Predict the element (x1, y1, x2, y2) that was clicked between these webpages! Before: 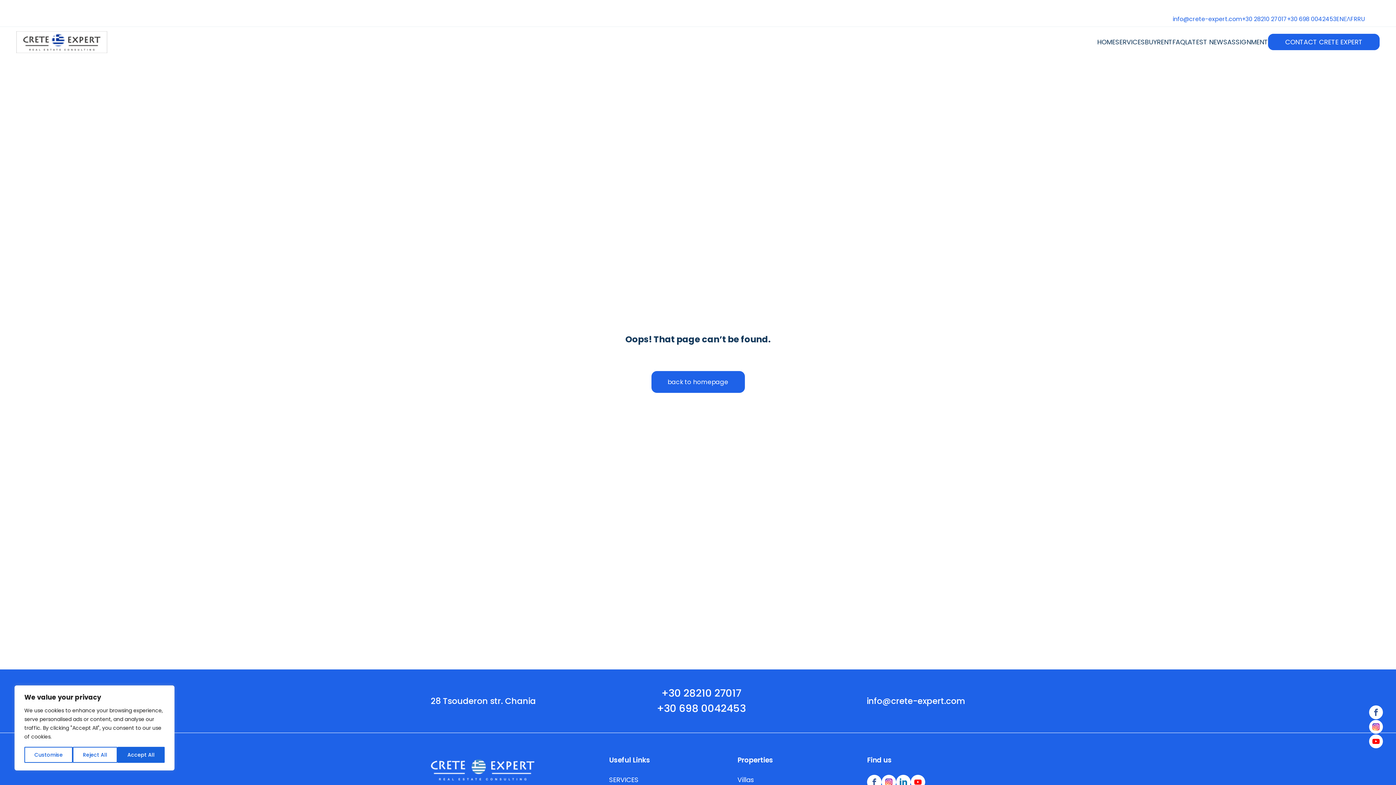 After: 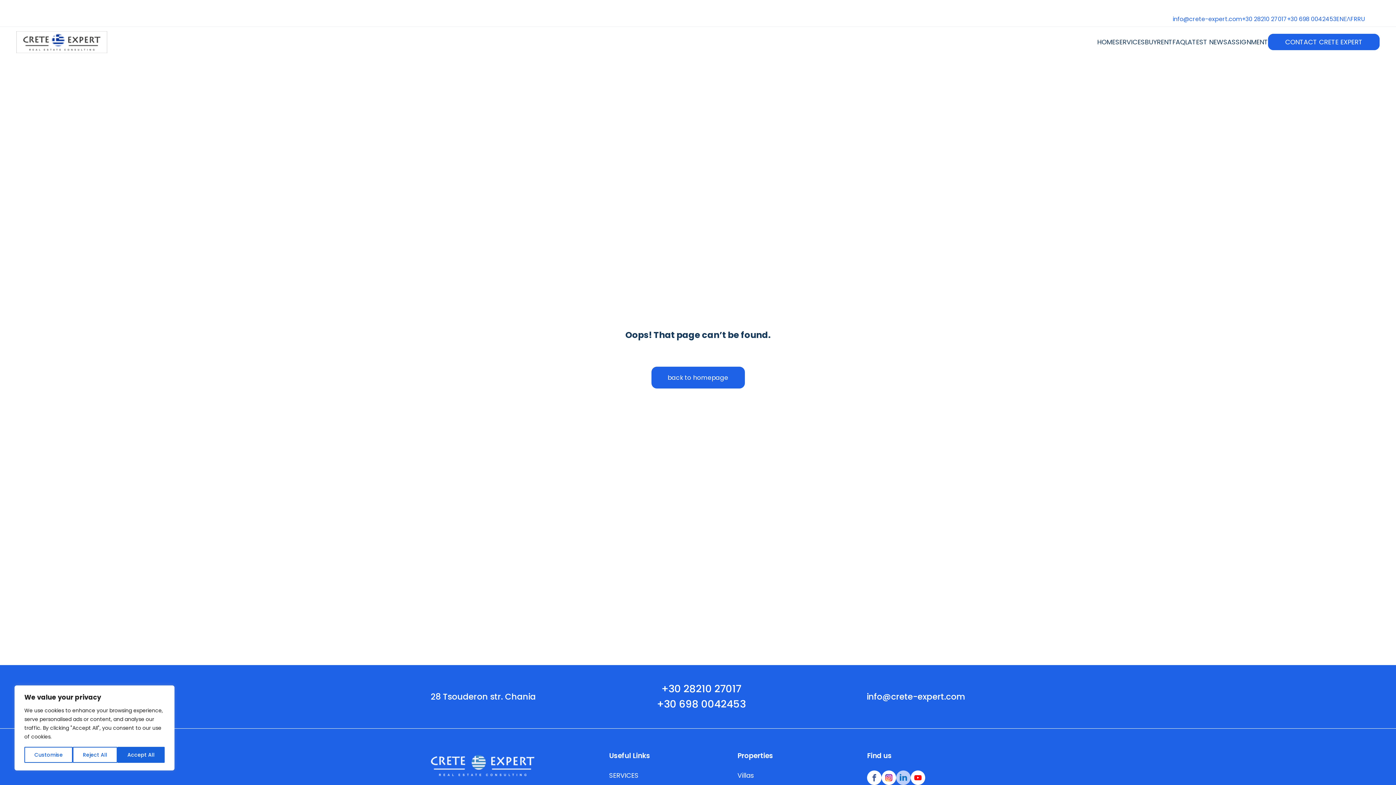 Action: bbox: (896, 775, 910, 789) label: Social media link